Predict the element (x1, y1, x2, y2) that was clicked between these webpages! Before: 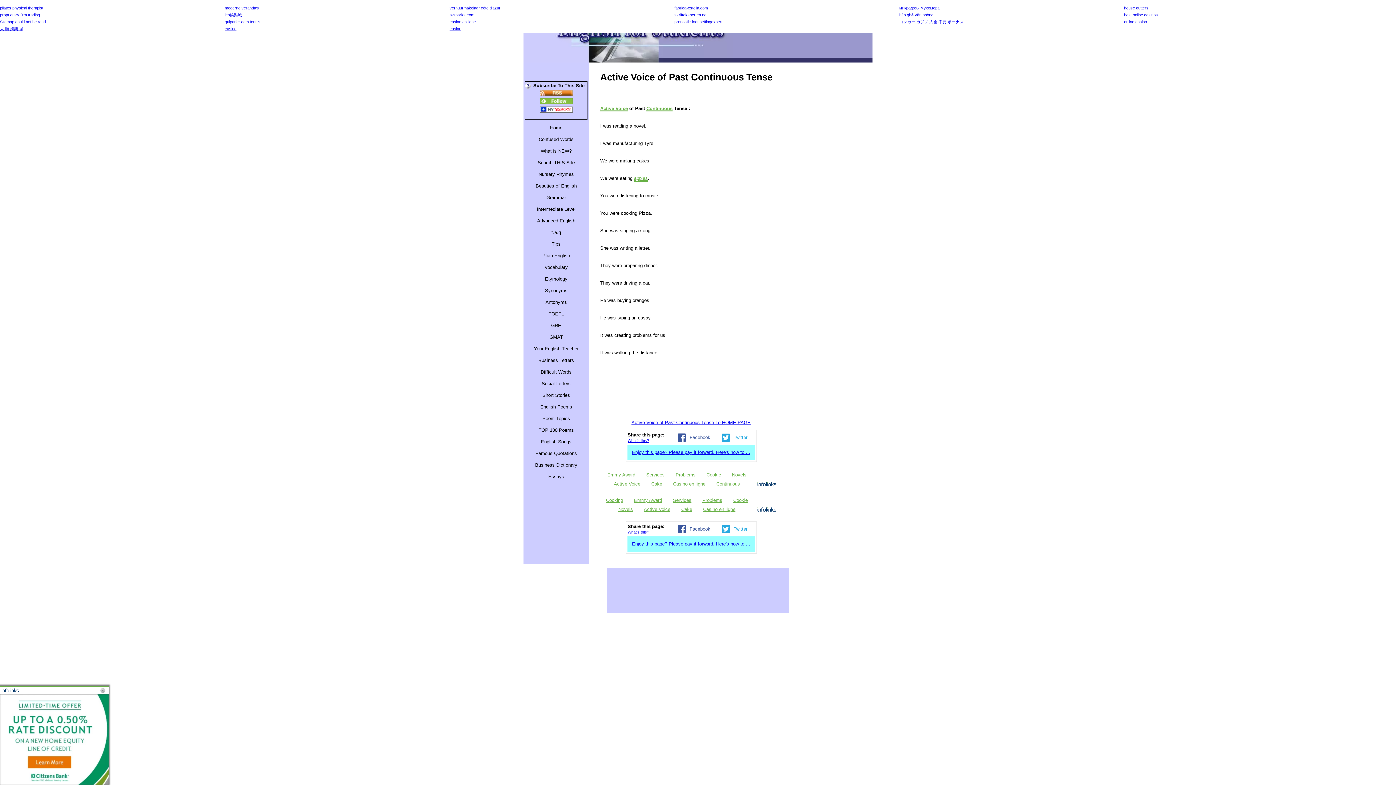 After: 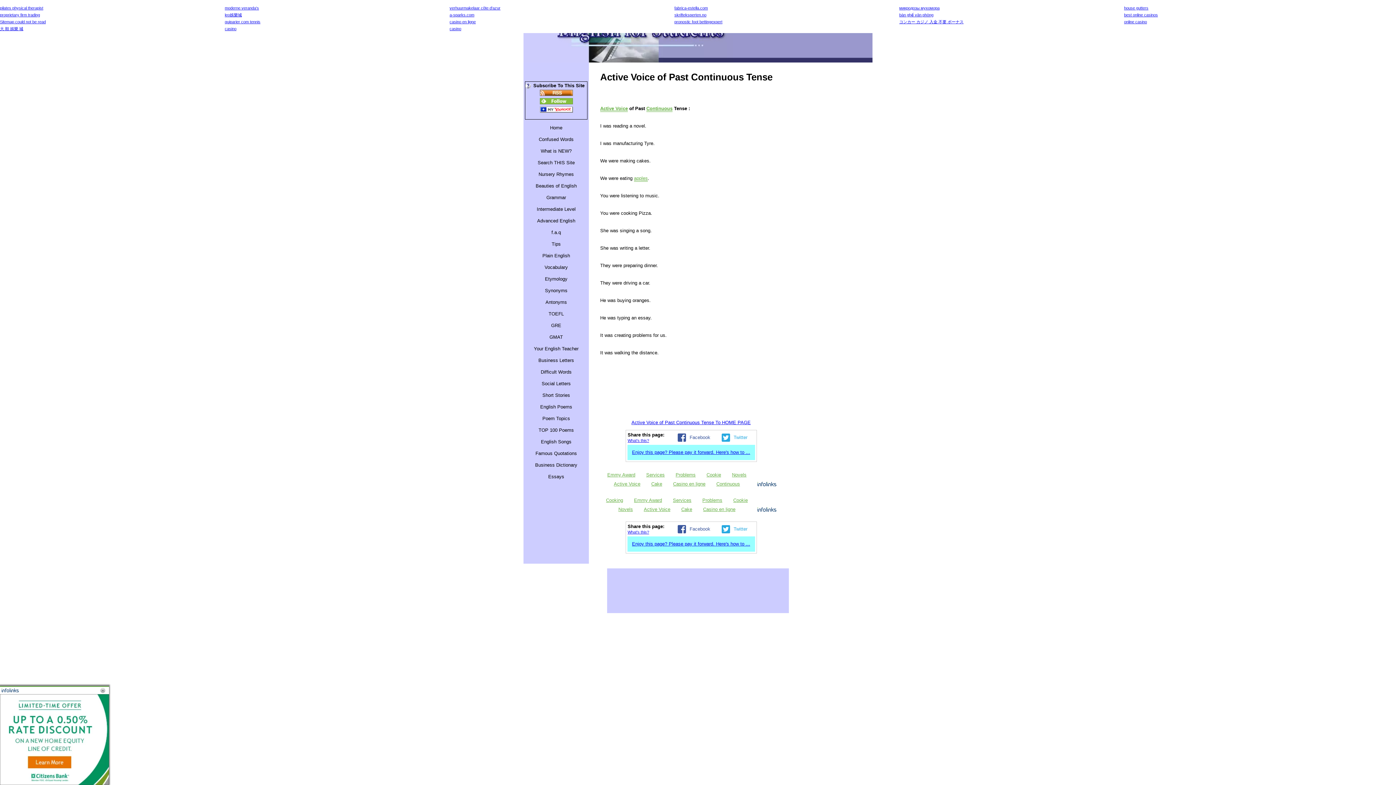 Action: label: Facebook bbox: (676, 434, 710, 440)